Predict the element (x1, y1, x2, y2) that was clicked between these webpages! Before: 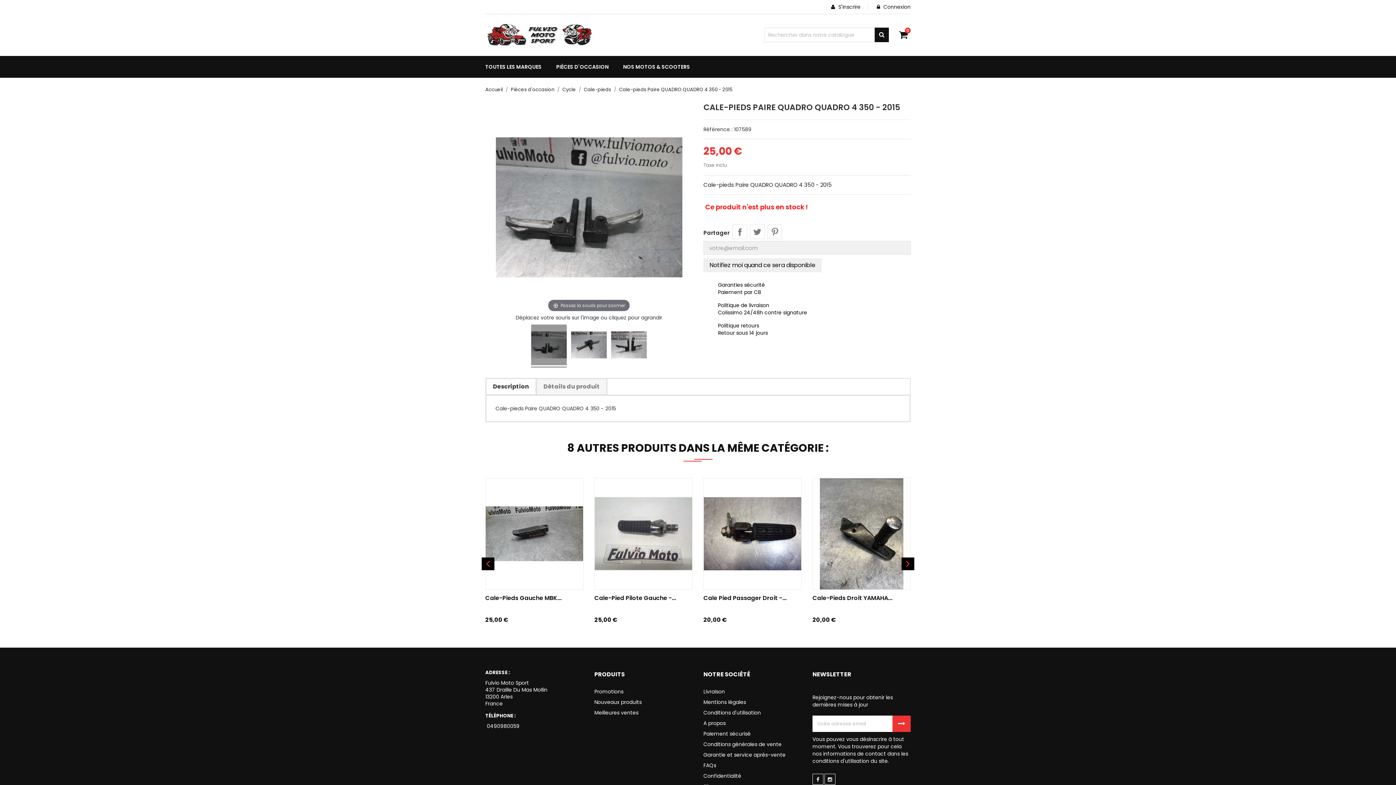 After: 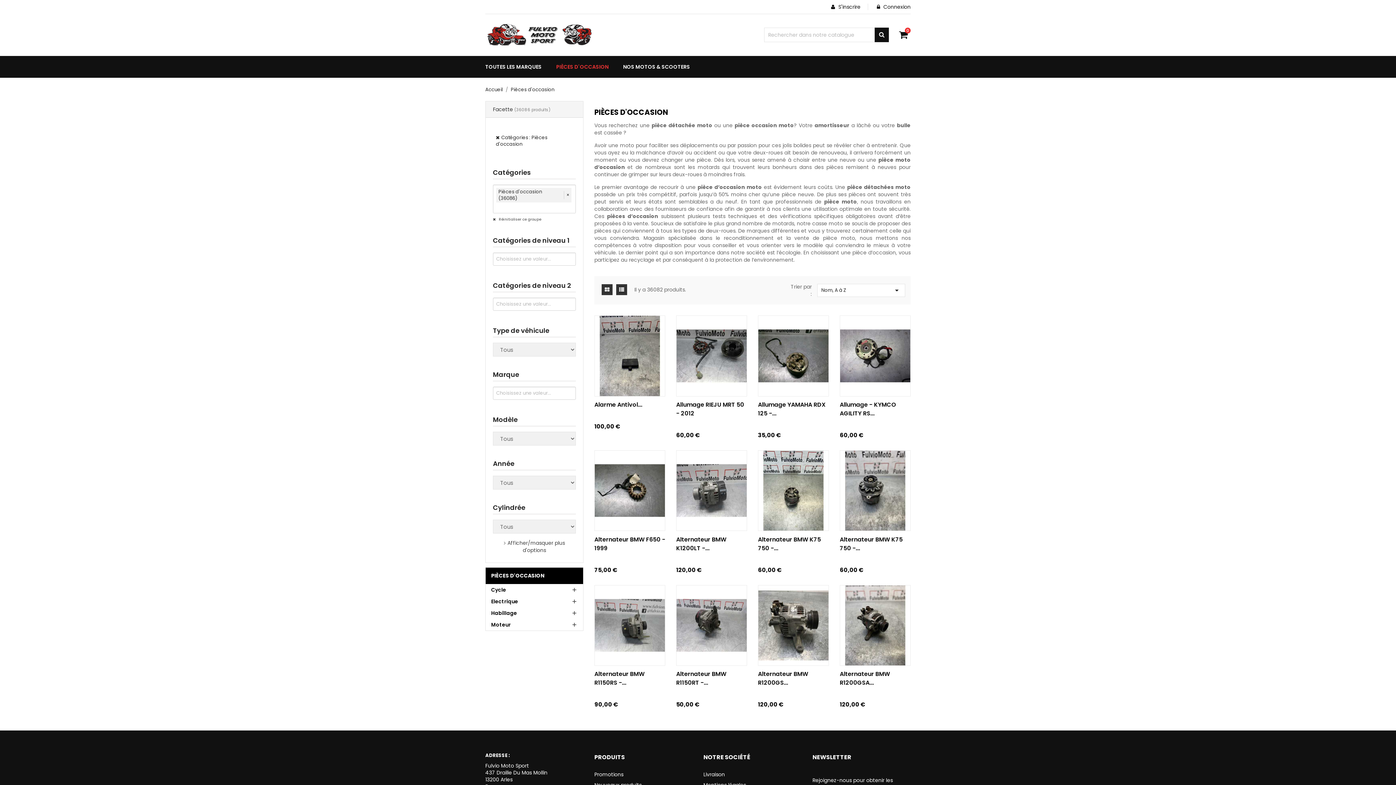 Action: label: Pièces d'occasion  bbox: (510, 86, 555, 93)